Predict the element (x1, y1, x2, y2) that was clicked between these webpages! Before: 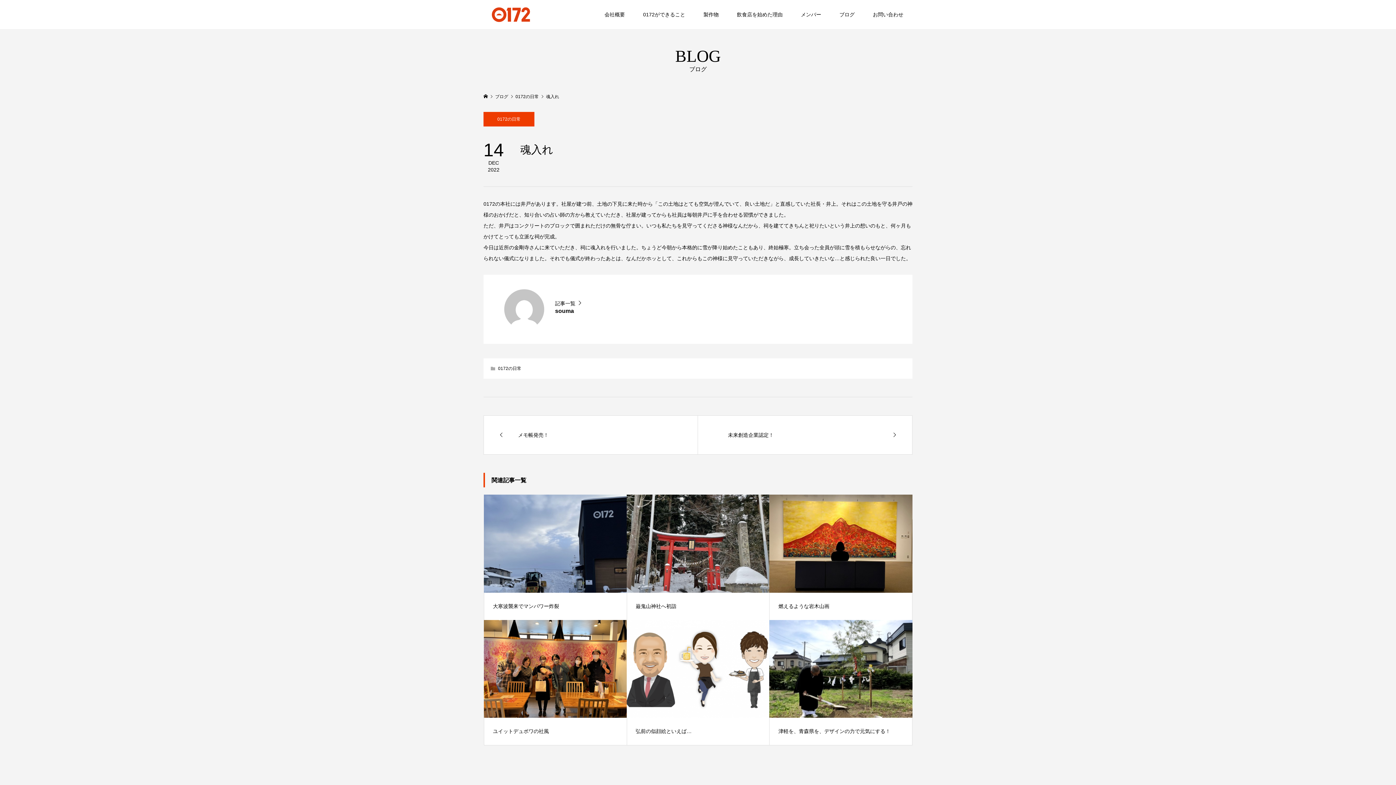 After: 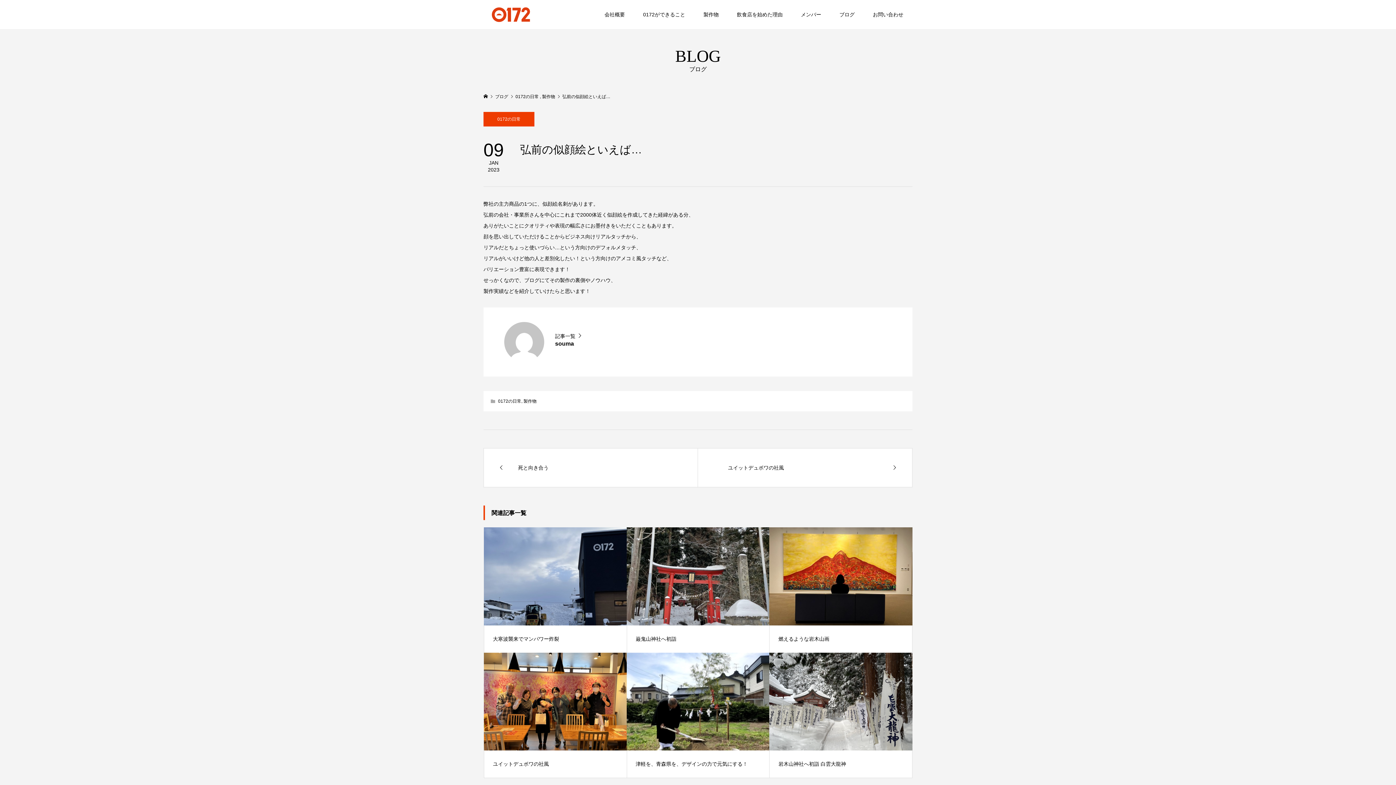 Action: label: 弘前の似顔絵といえば… bbox: (627, 620, 769, 745)